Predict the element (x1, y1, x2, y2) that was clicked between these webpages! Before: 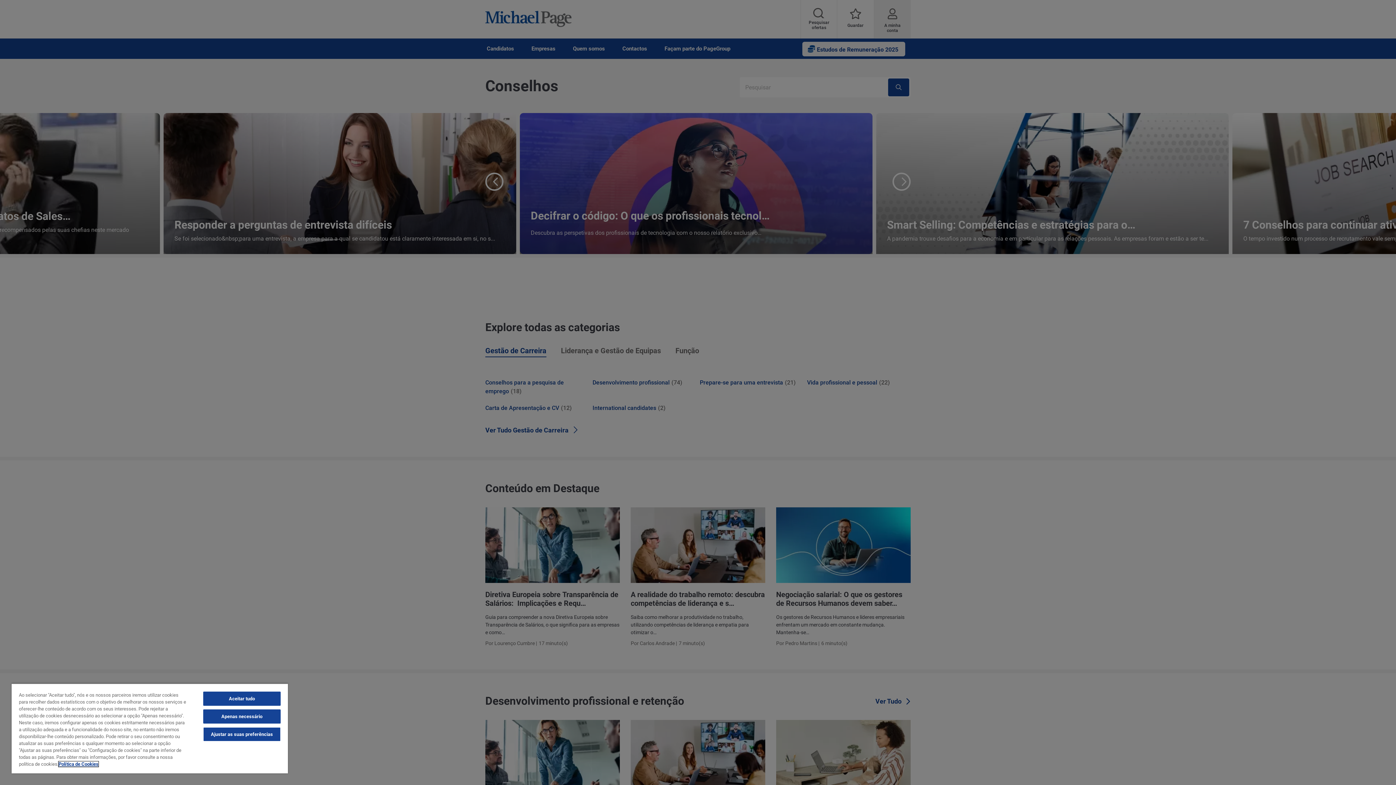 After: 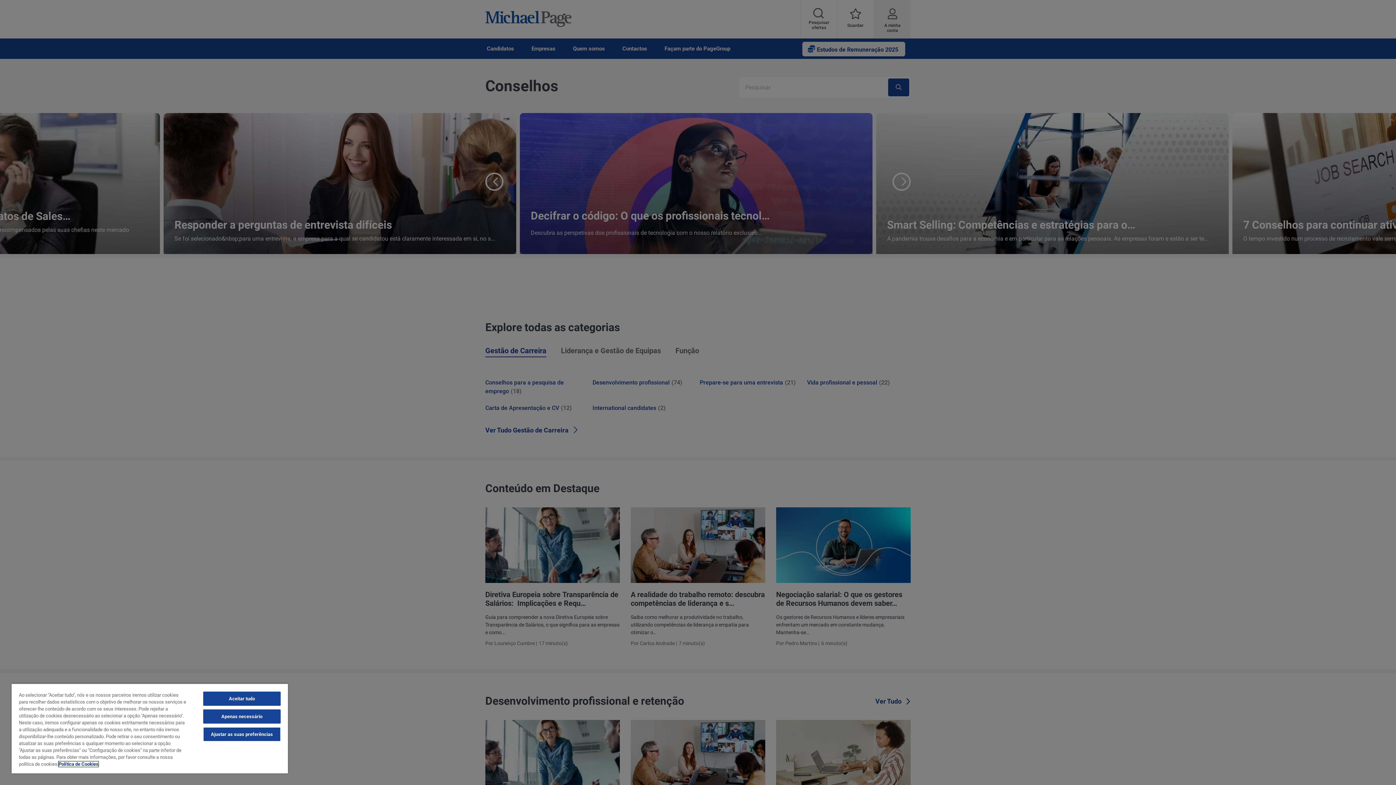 Action: bbox: (58, 761, 98, 767) label: Política de Cookies, abre num separador novo